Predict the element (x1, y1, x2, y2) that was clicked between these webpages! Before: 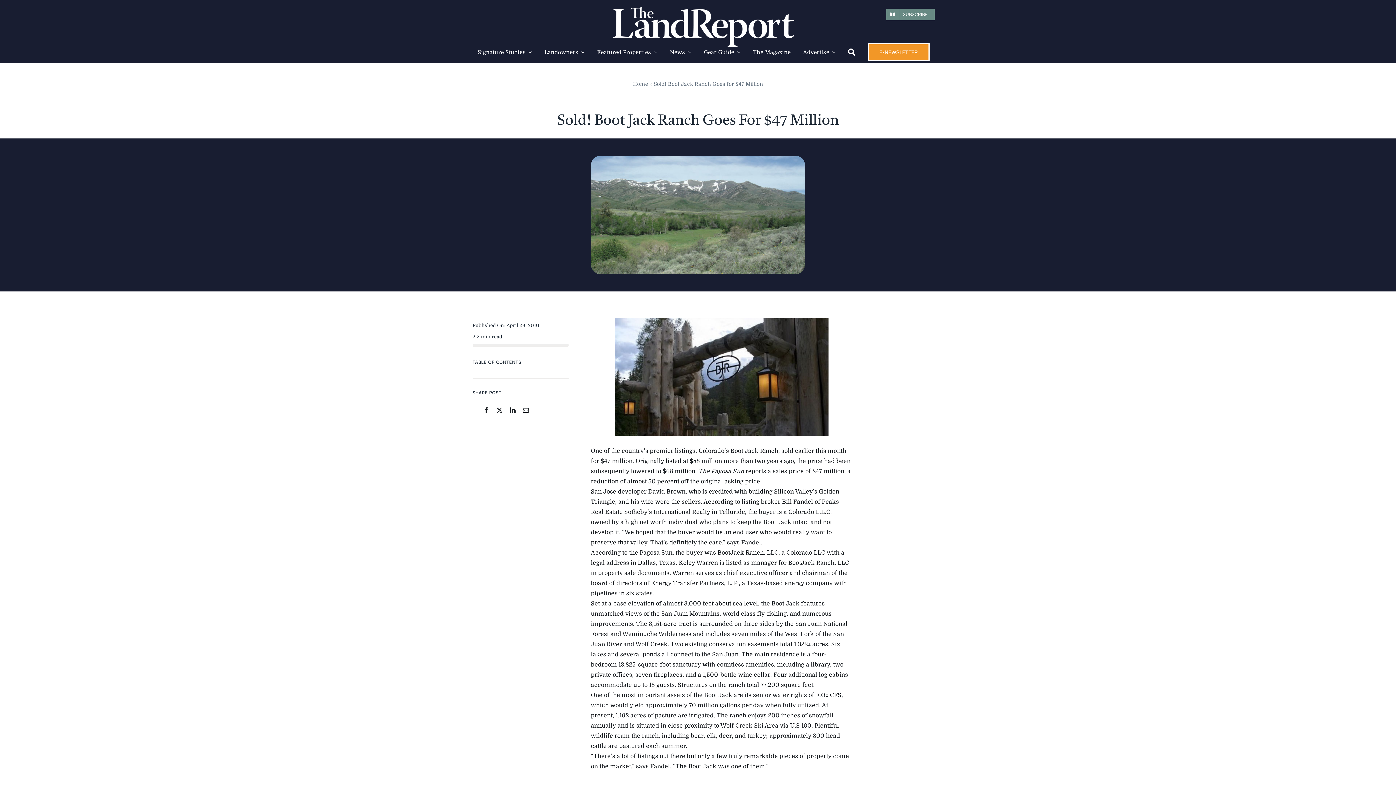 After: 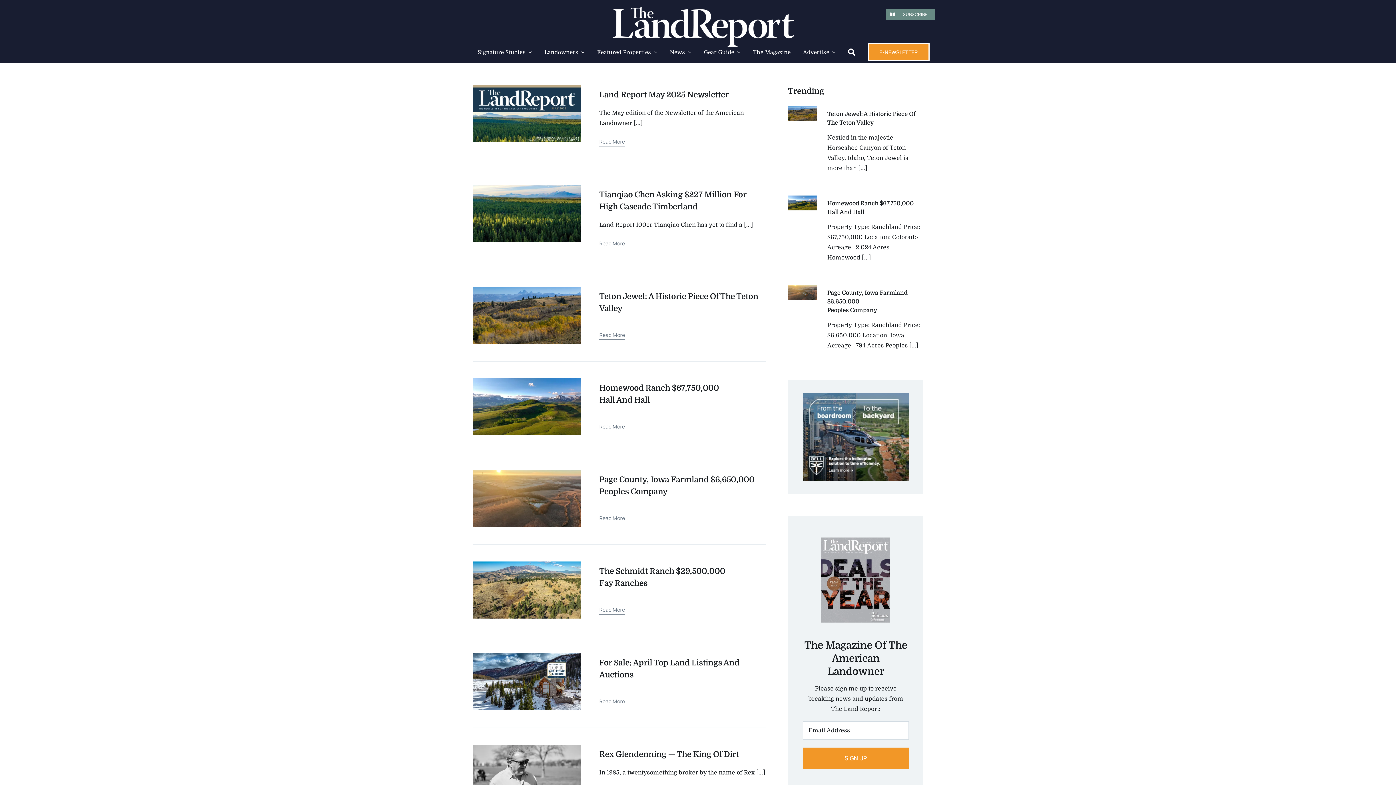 Action: bbox: (670, 49, 691, 55) label: News